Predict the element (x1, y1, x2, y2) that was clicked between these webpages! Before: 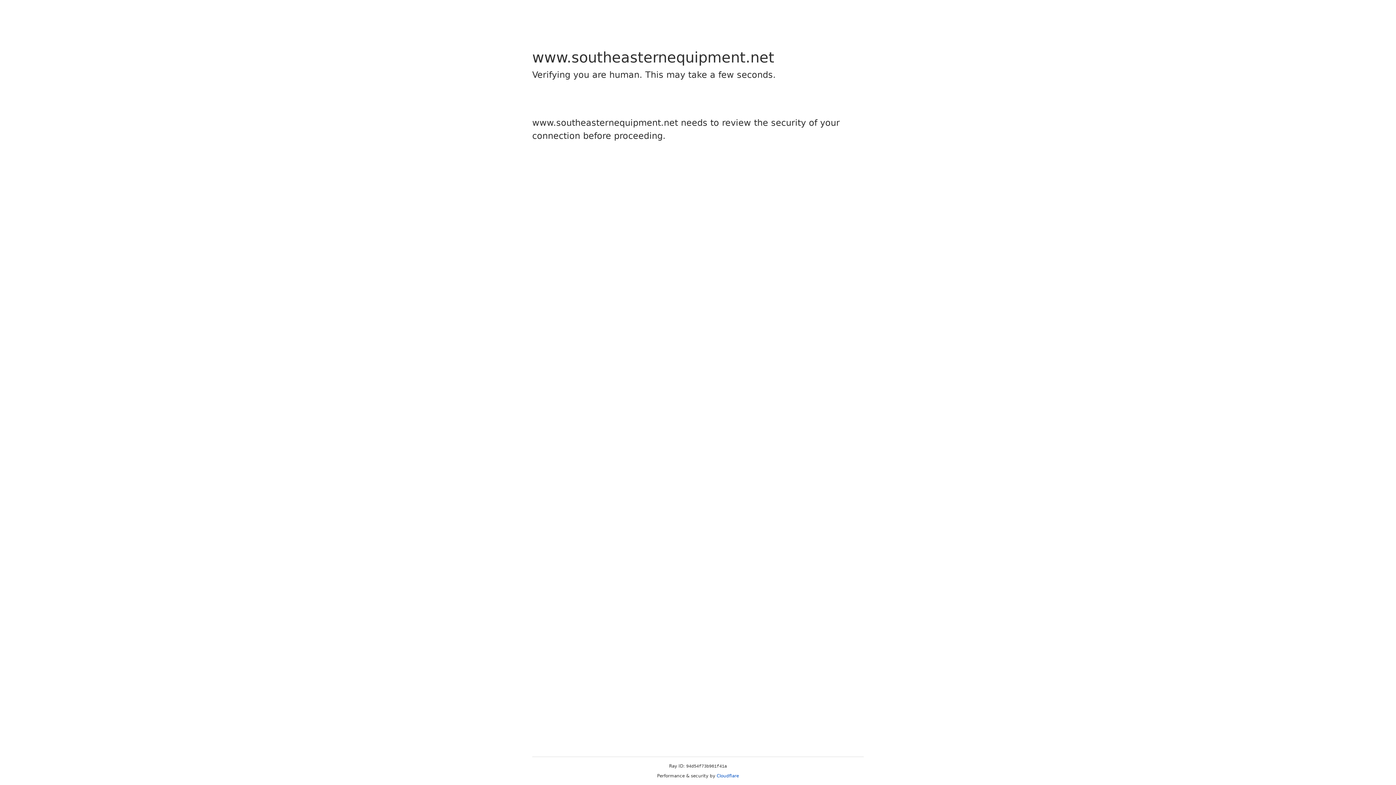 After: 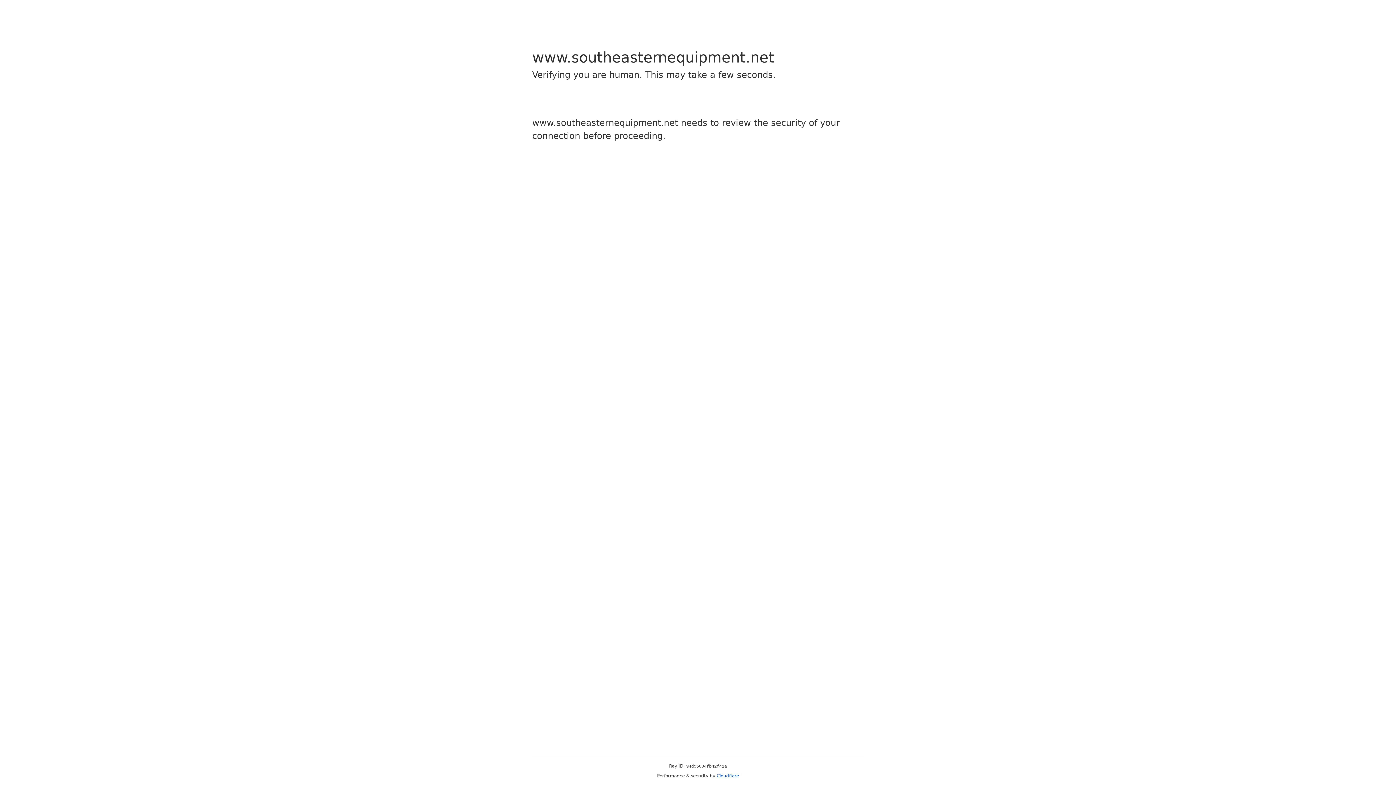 Action: label: Cloudflare bbox: (716, 773, 739, 778)